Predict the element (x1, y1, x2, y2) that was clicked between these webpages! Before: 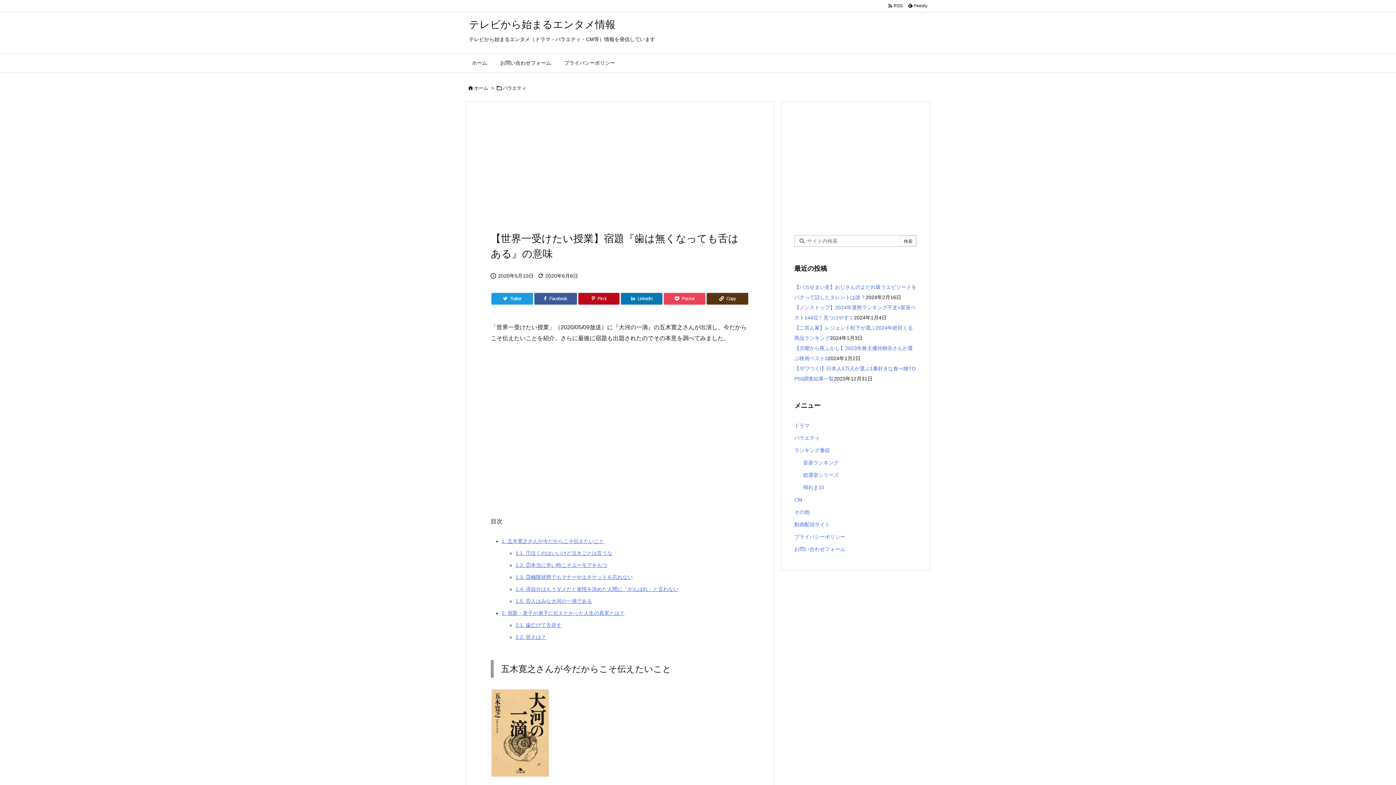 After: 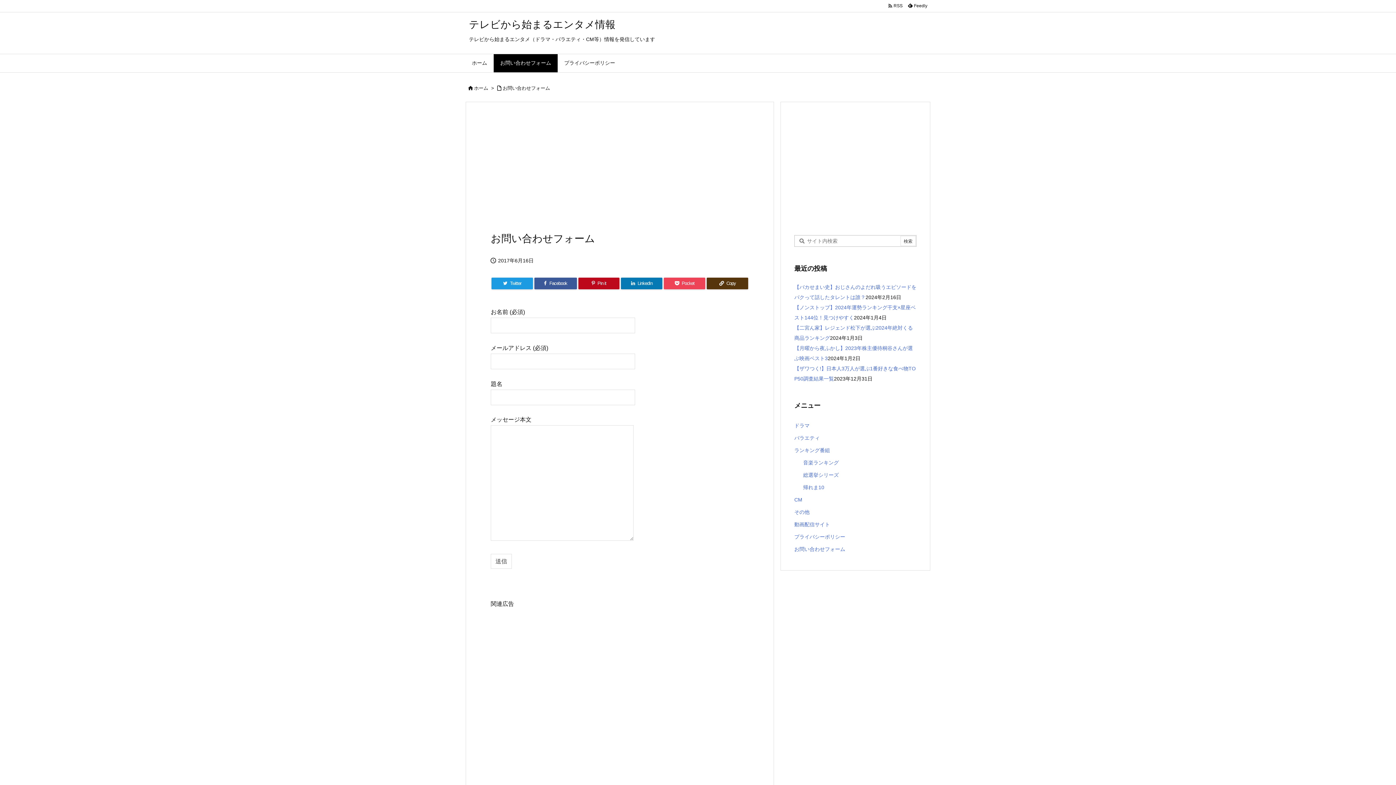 Action: label: お問い合わせフォーム bbox: (794, 543, 916, 555)